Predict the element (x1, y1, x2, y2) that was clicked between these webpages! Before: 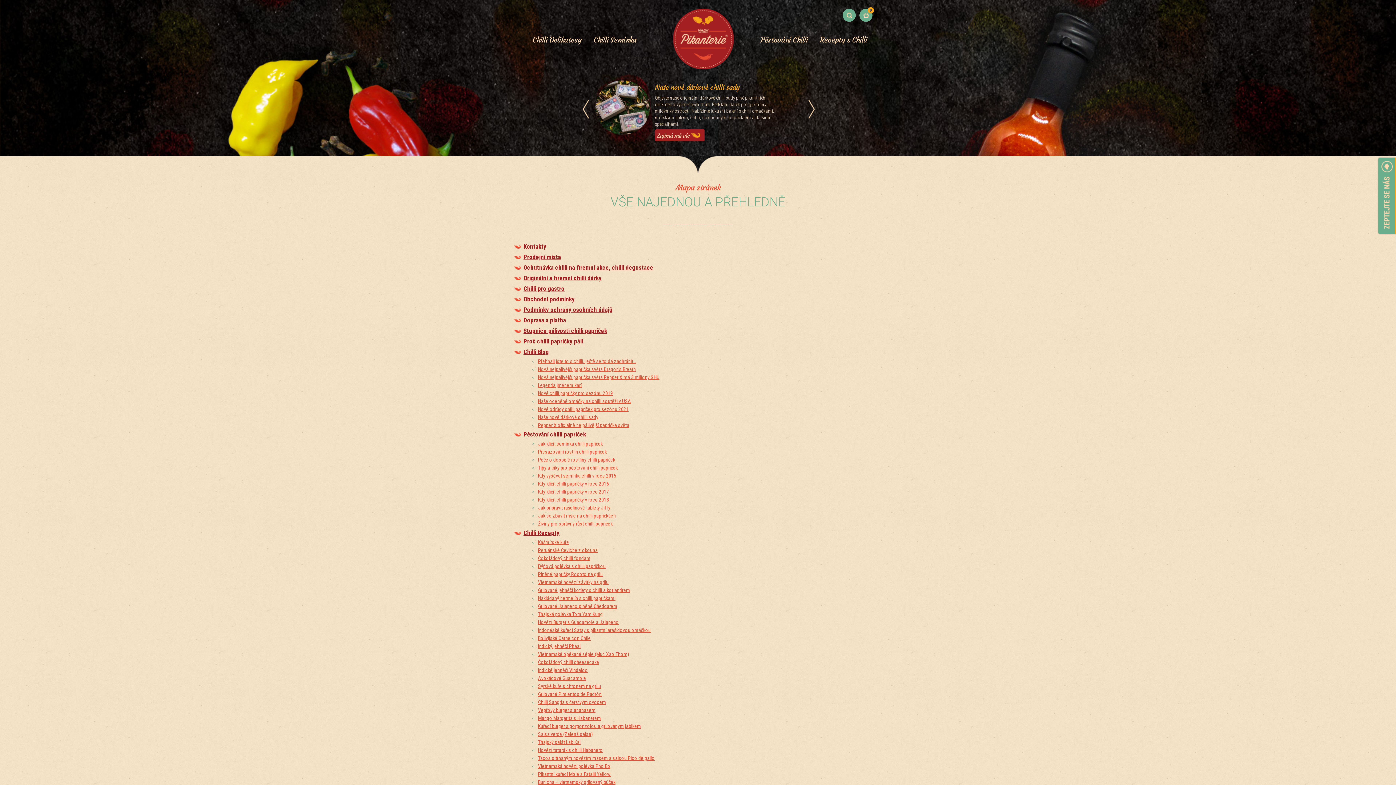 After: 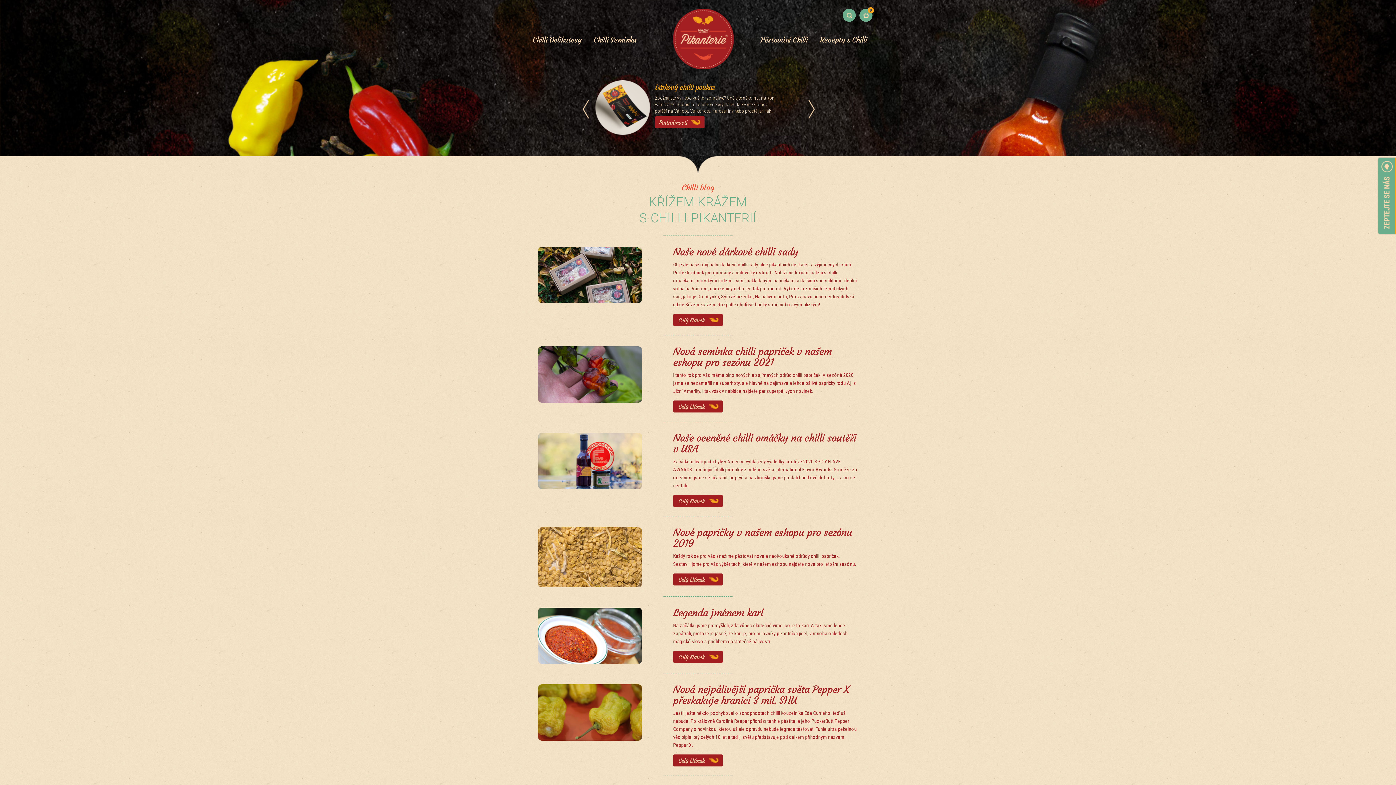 Action: bbox: (523, 348, 549, 355) label: Chilli Blog